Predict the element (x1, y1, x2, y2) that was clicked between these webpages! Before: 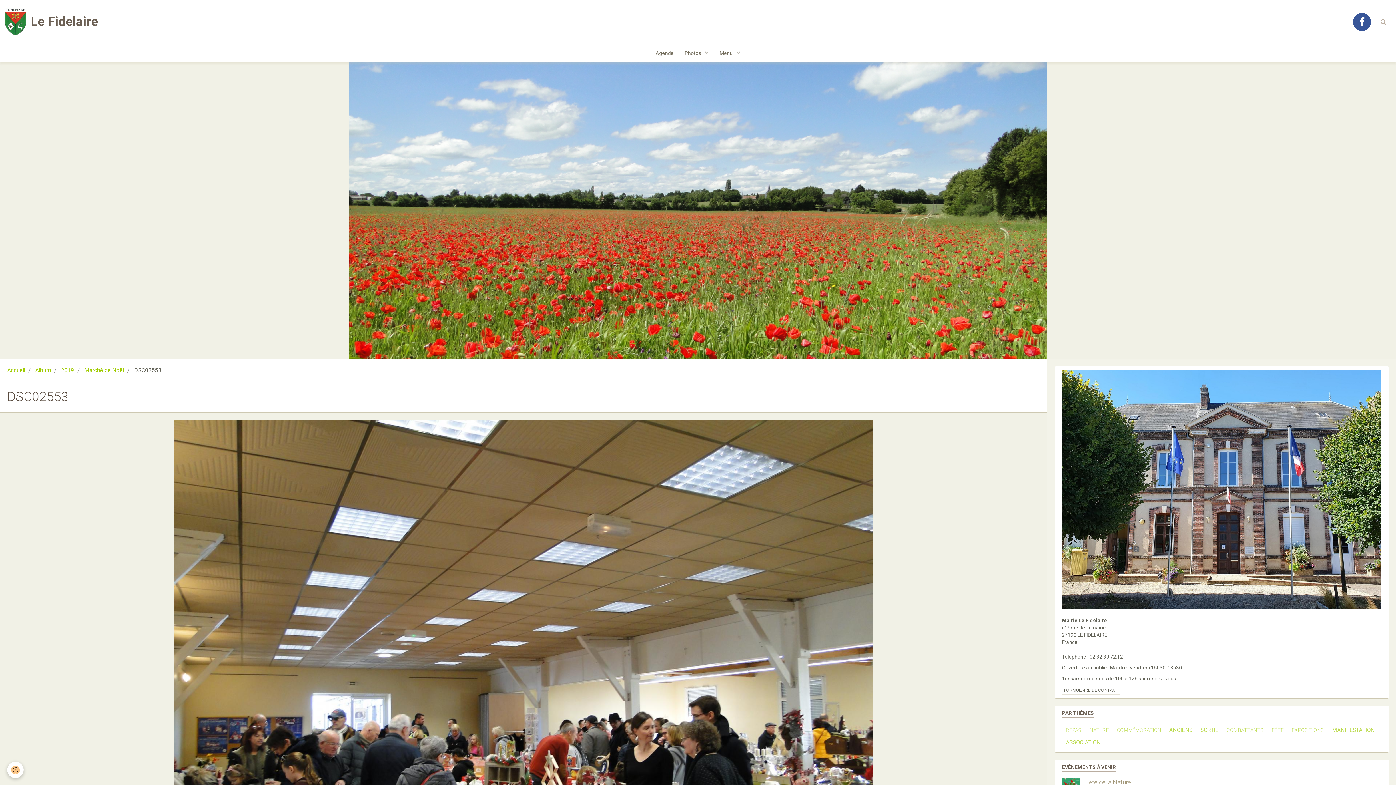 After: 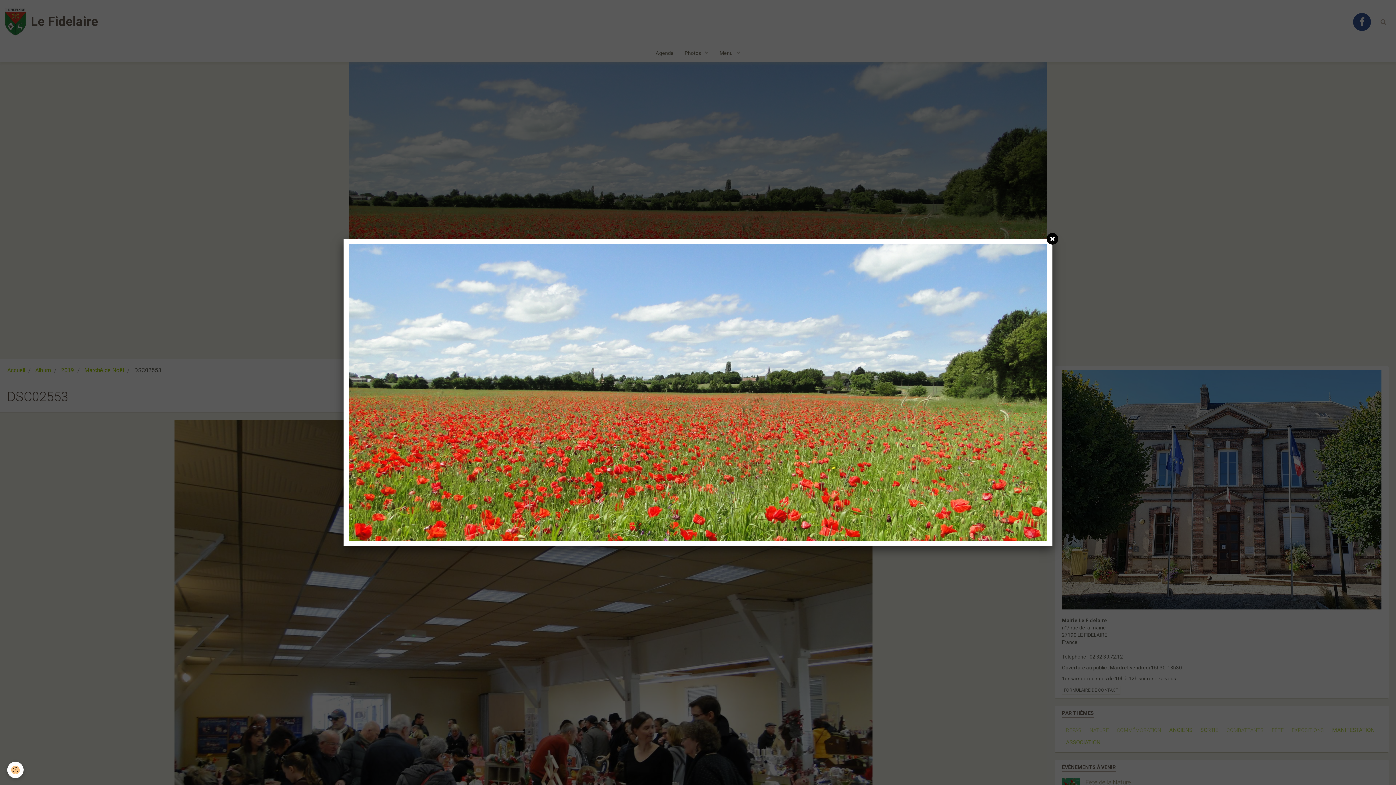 Action: bbox: (0, 62, 1396, 358)